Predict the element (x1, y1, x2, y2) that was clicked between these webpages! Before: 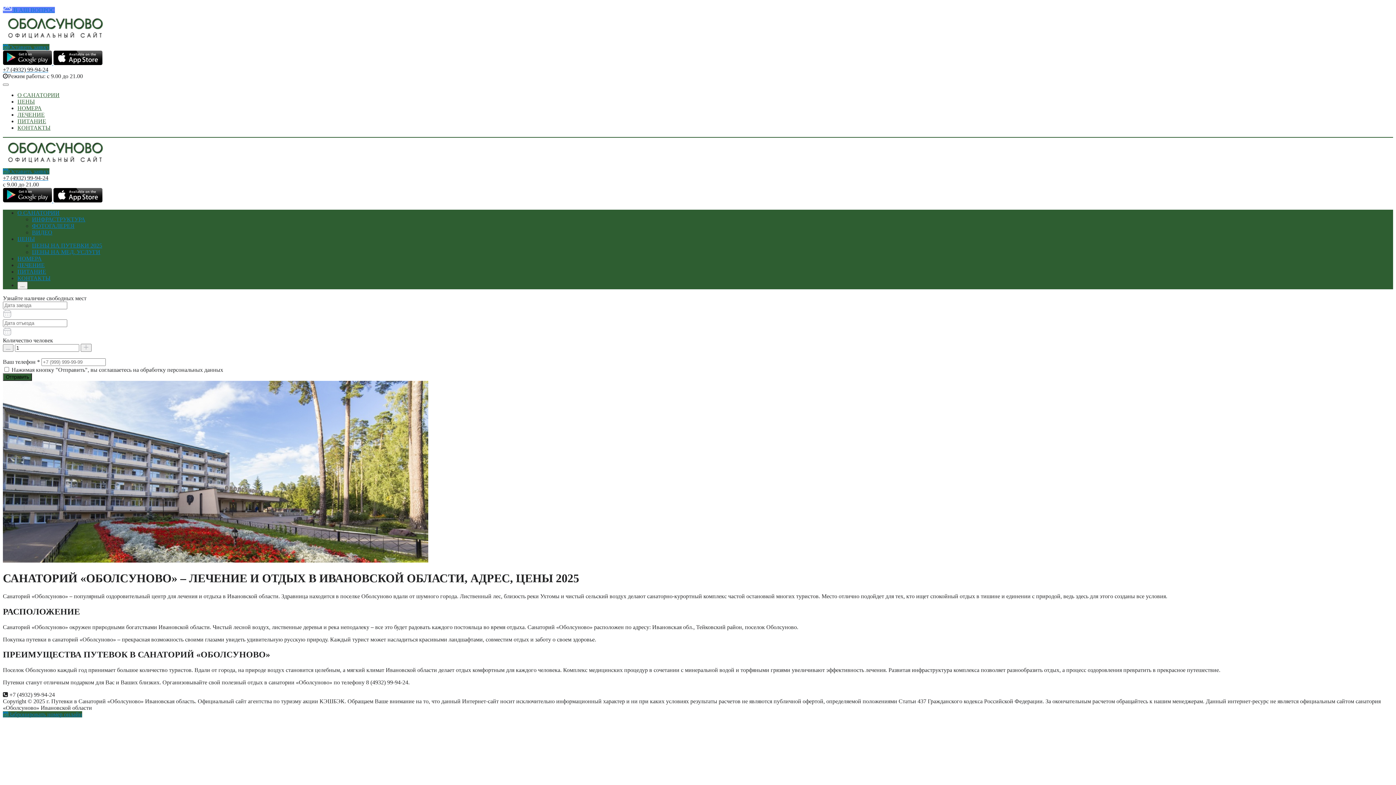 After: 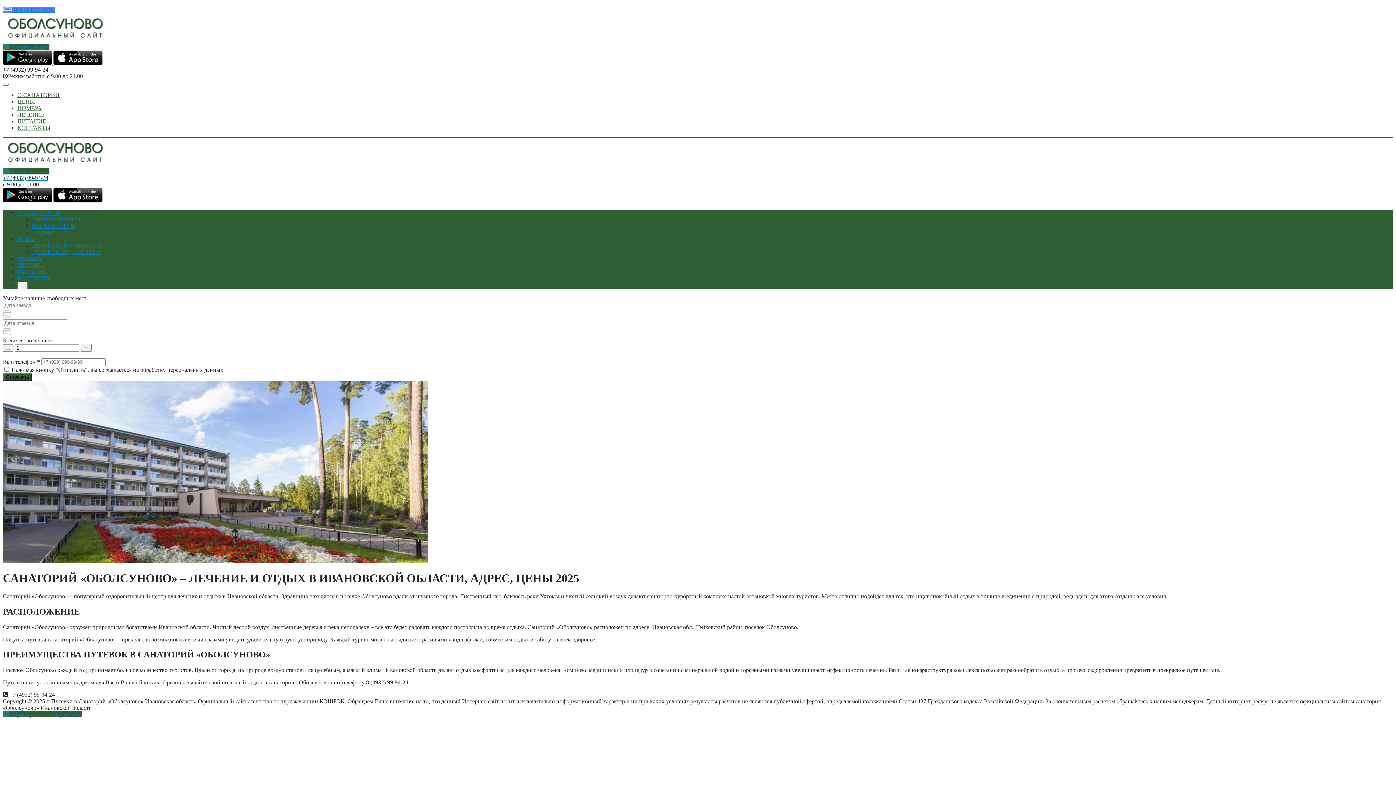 Action: bbox: (2, 66, 1393, 73) label: +7 (4932) 99-94-24